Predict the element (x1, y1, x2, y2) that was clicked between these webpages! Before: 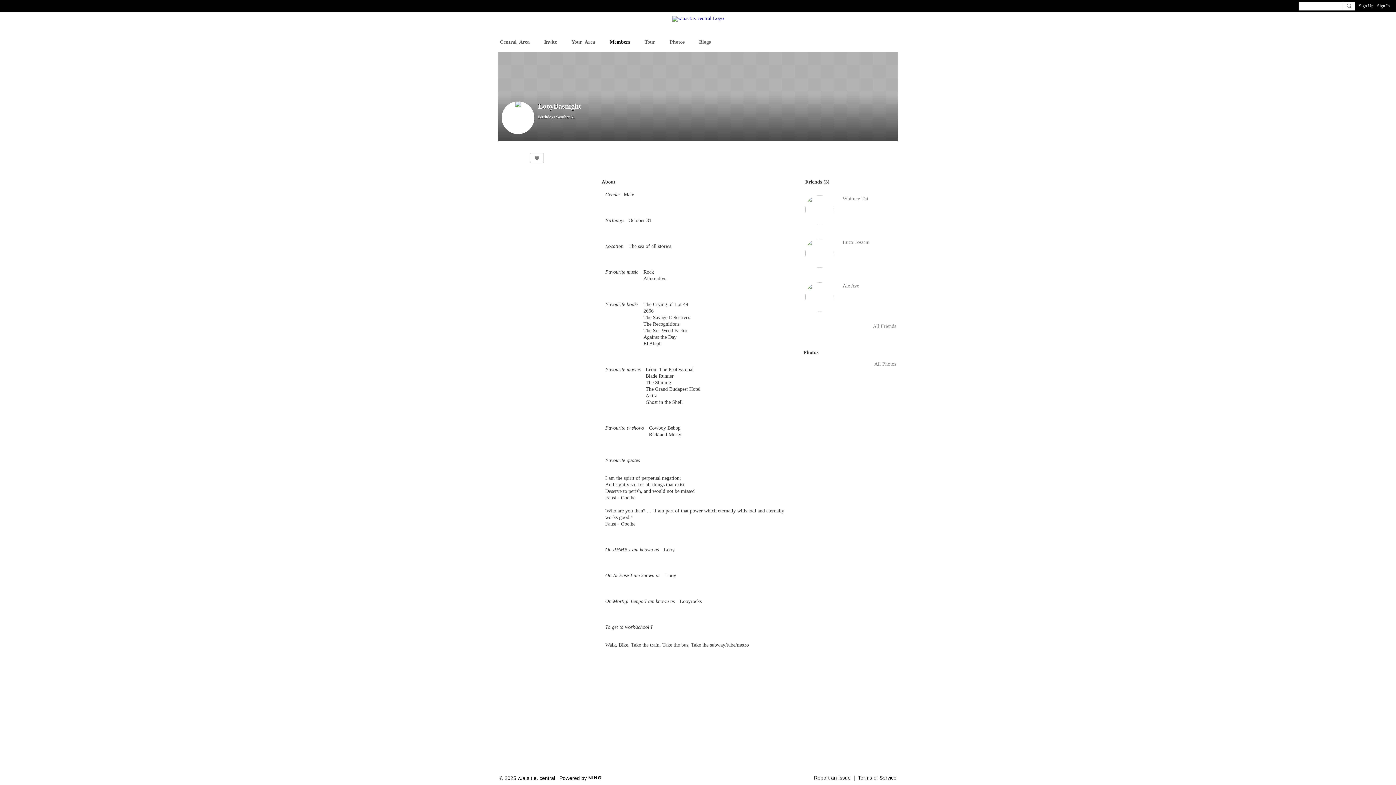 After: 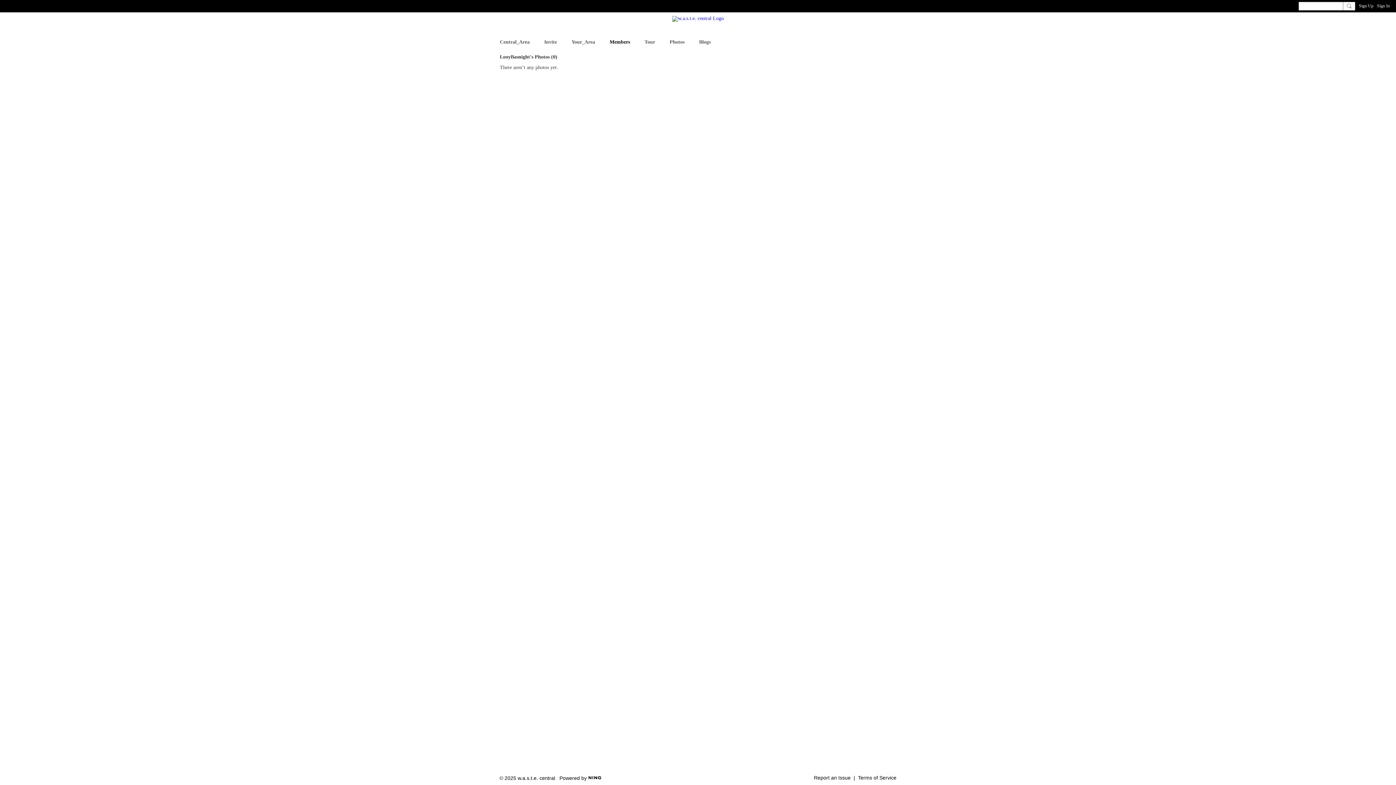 Action: label: All Photos bbox: (874, 361, 896, 366)